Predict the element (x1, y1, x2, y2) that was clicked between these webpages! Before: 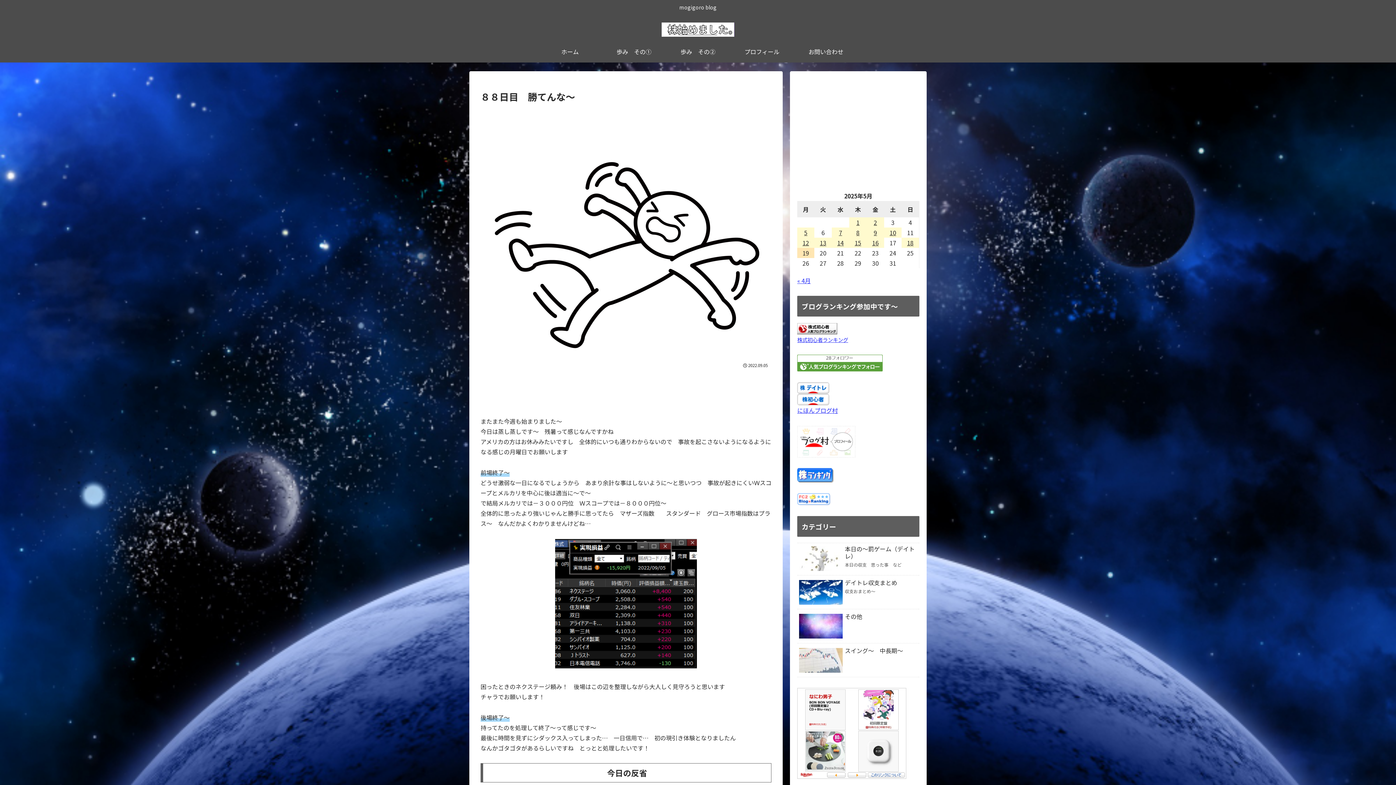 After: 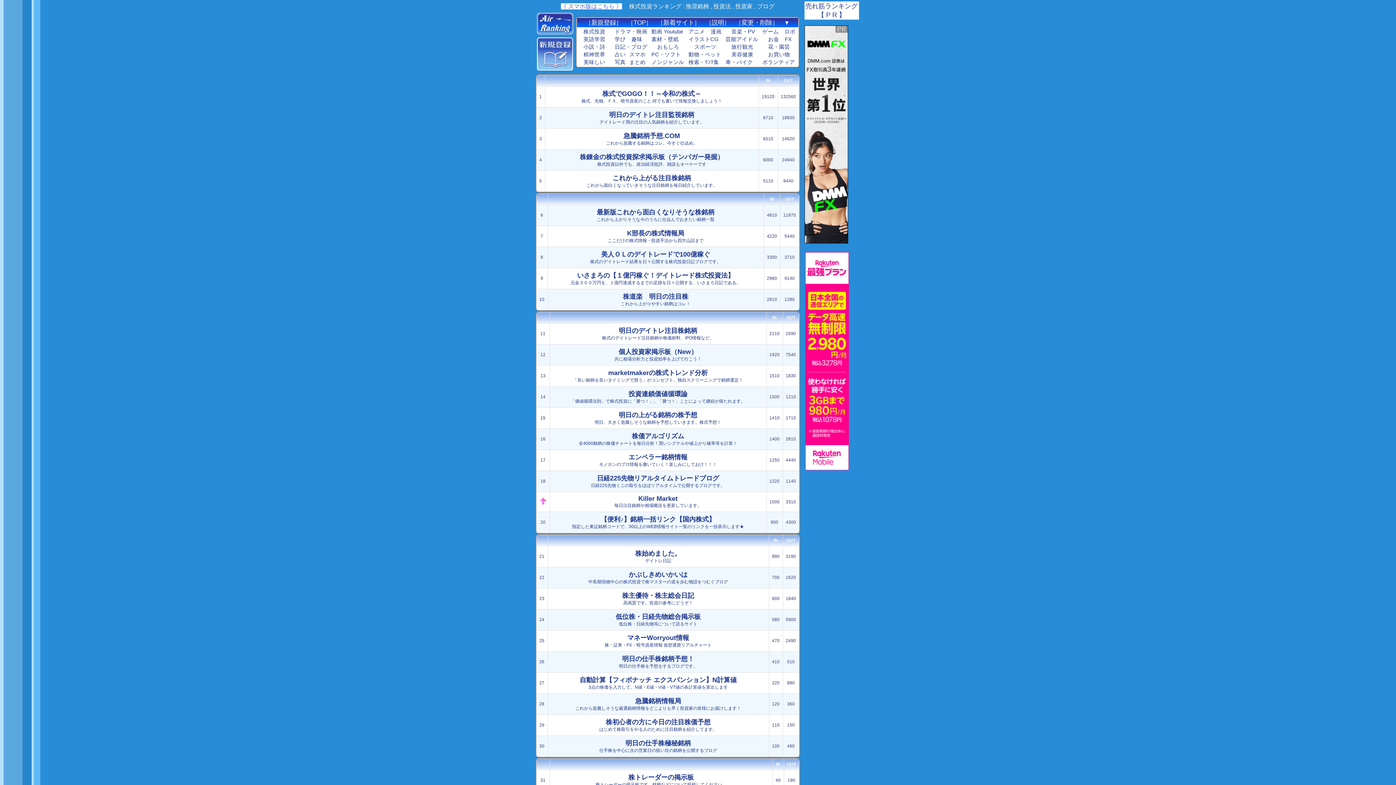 Action: bbox: (797, 470, 833, 479)